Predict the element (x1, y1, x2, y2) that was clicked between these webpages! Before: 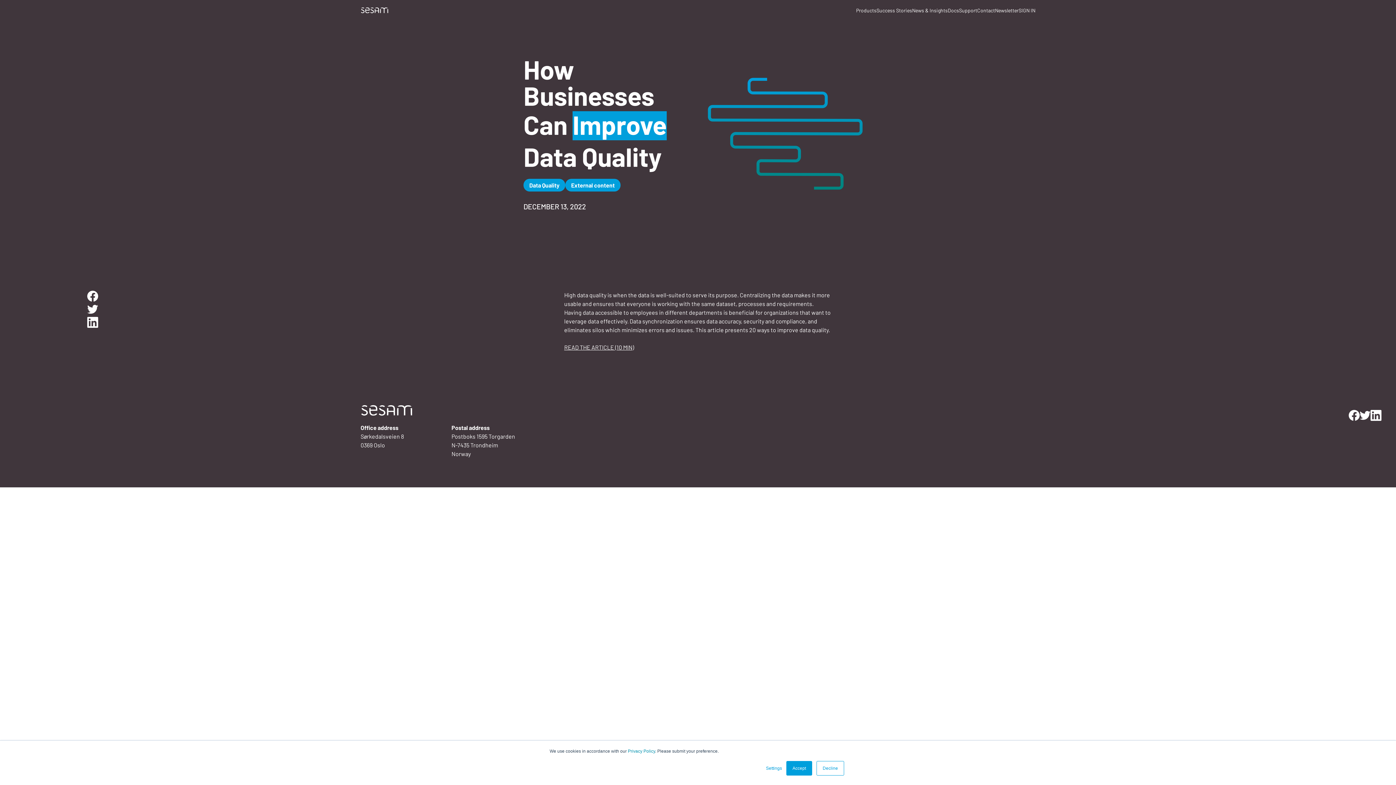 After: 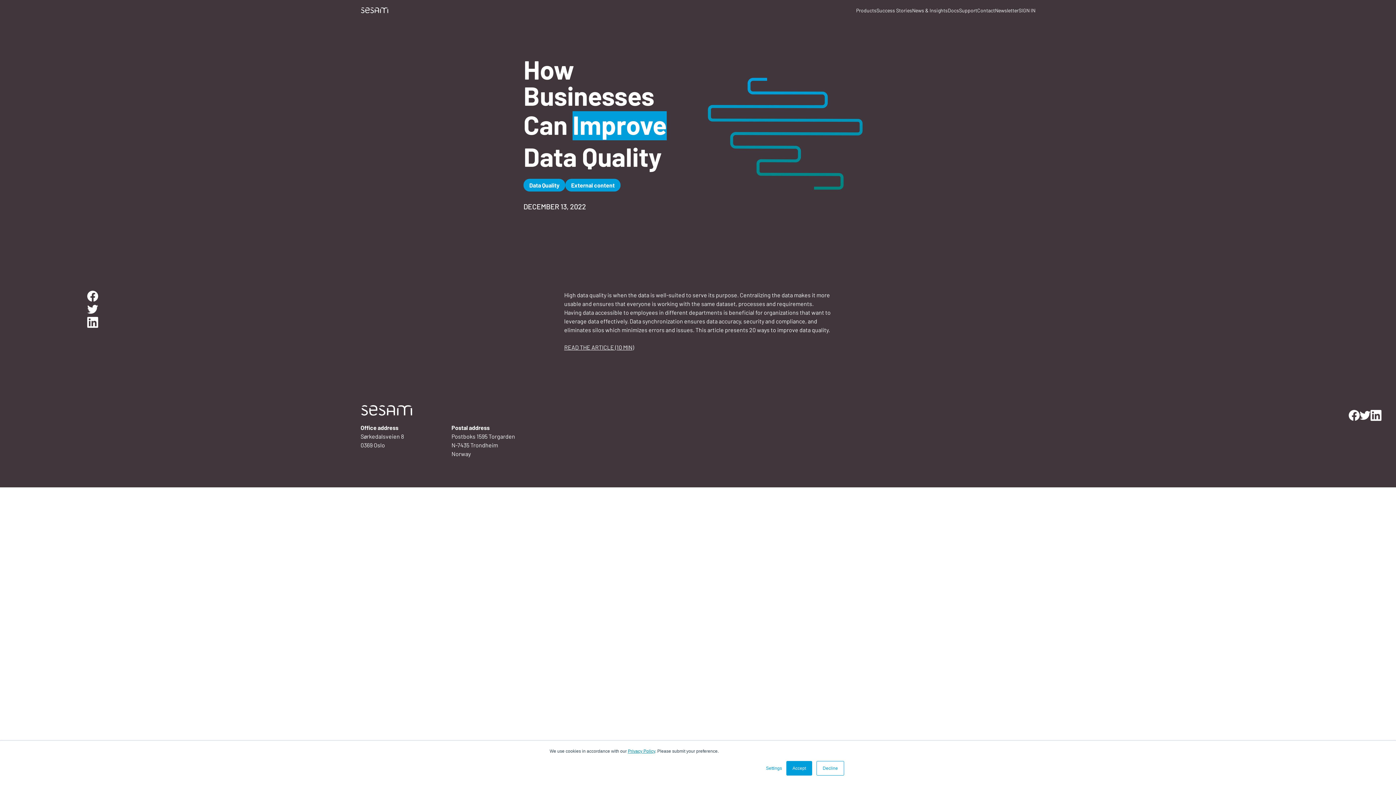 Action: label: Privacy Policy bbox: (628, 749, 655, 754)